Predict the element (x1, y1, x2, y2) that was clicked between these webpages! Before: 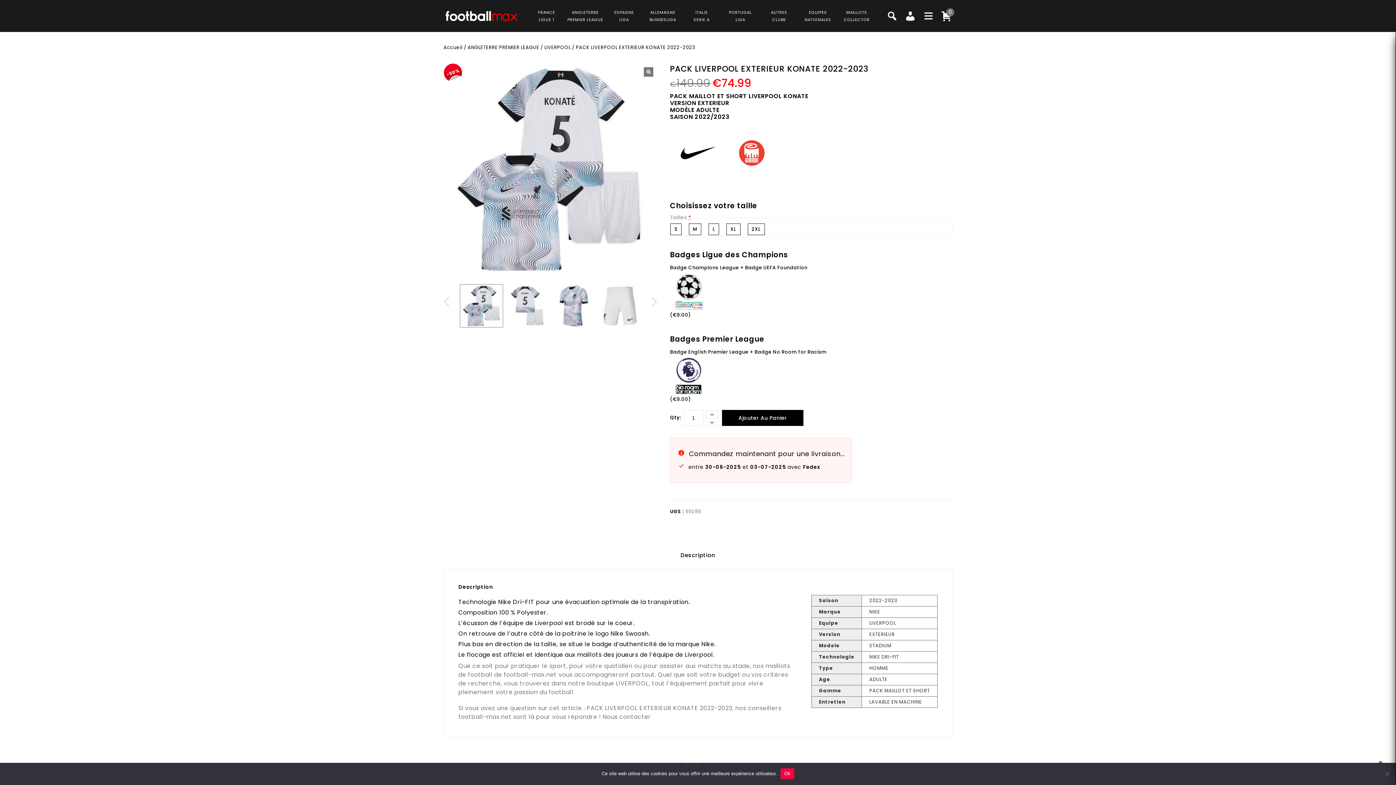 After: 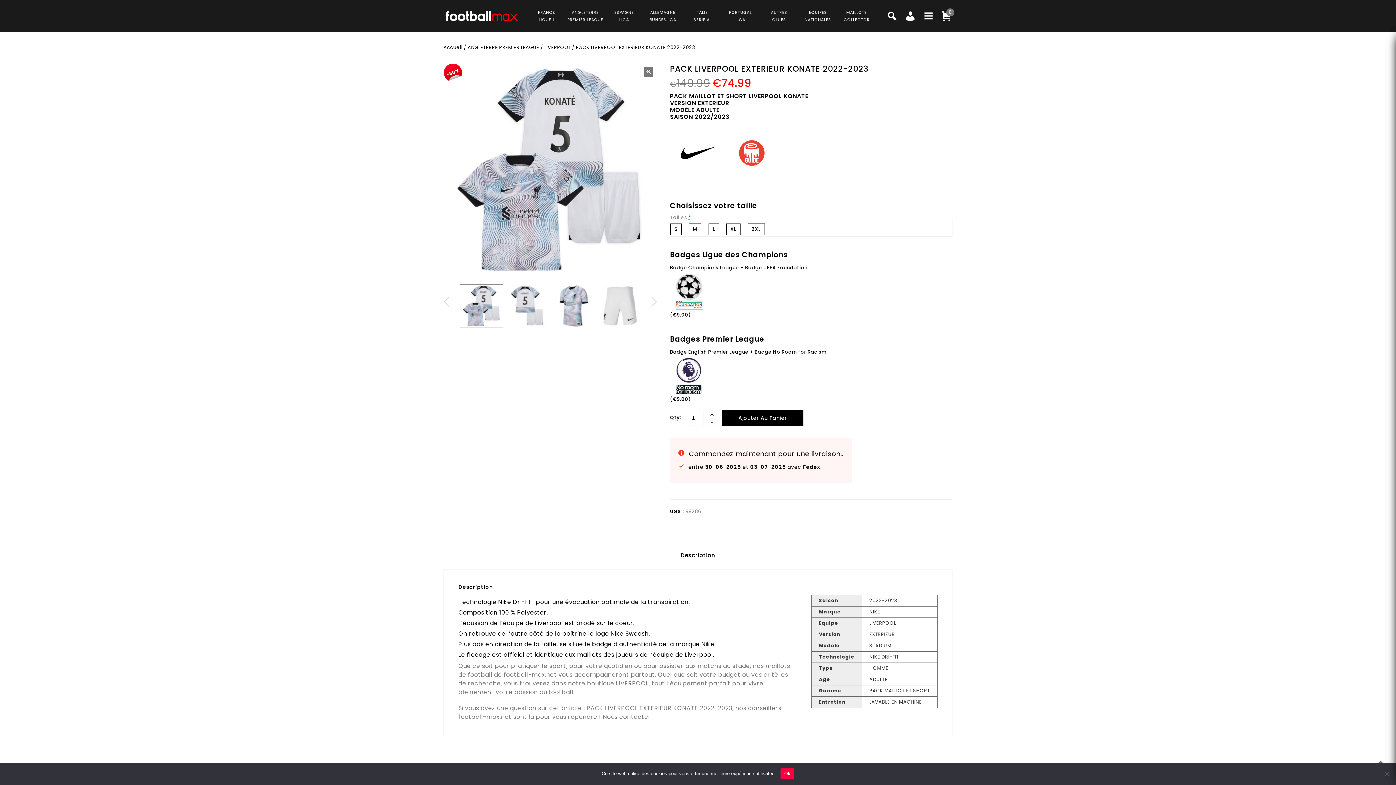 Action: label: PACK LIVERPOOL EXTERIEUR KONATE 2022-2023 bbox: (586, 704, 732, 712)